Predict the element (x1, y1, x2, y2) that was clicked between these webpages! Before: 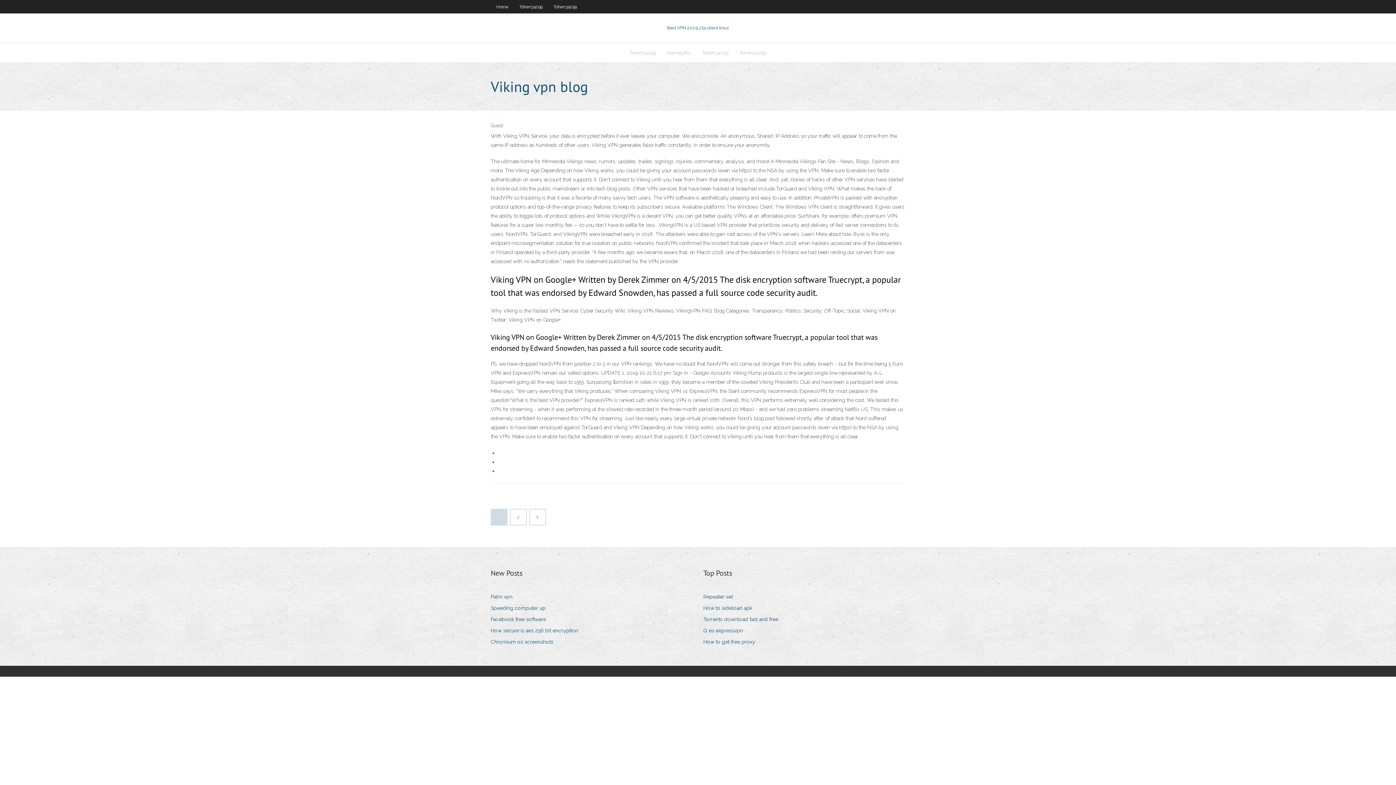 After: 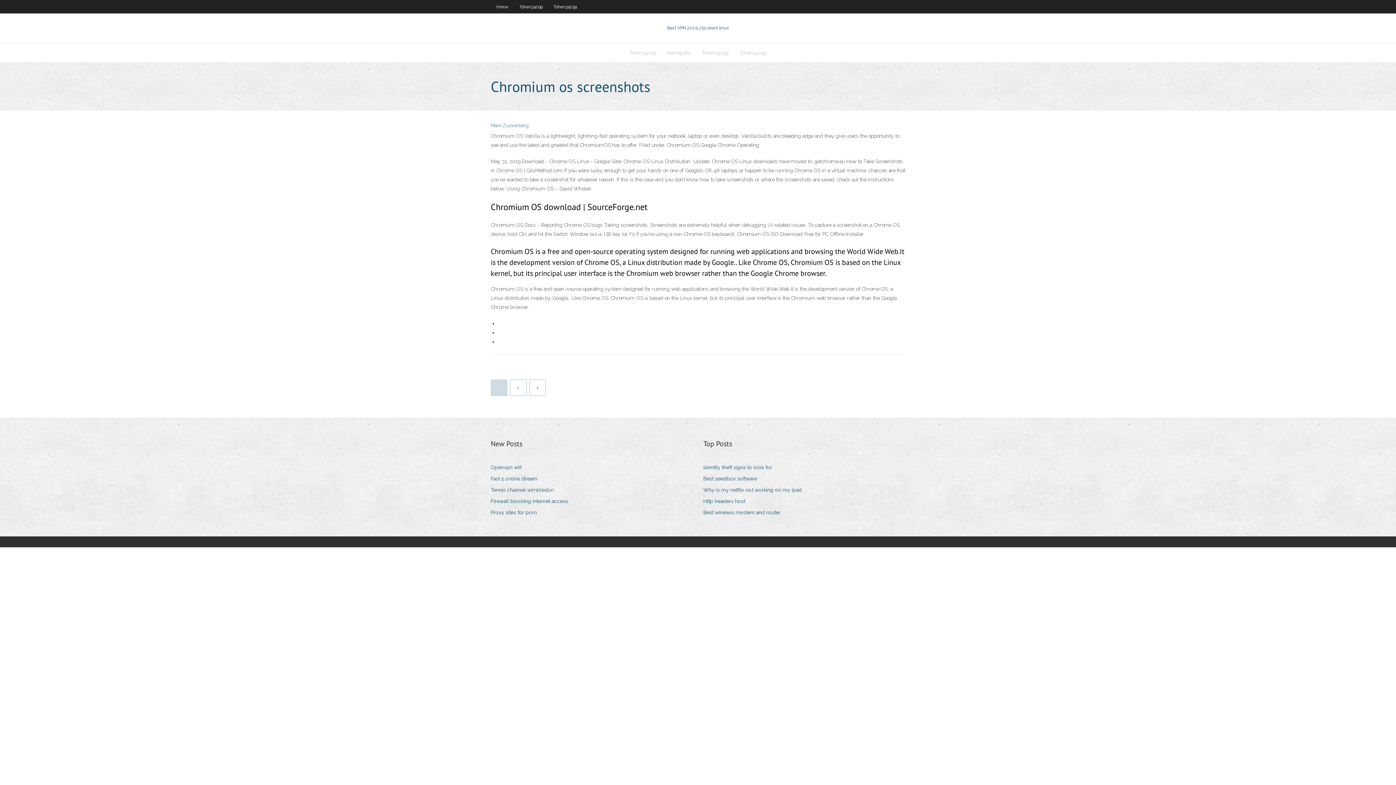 Action: label: Chromium os screenshots bbox: (490, 637, 558, 647)